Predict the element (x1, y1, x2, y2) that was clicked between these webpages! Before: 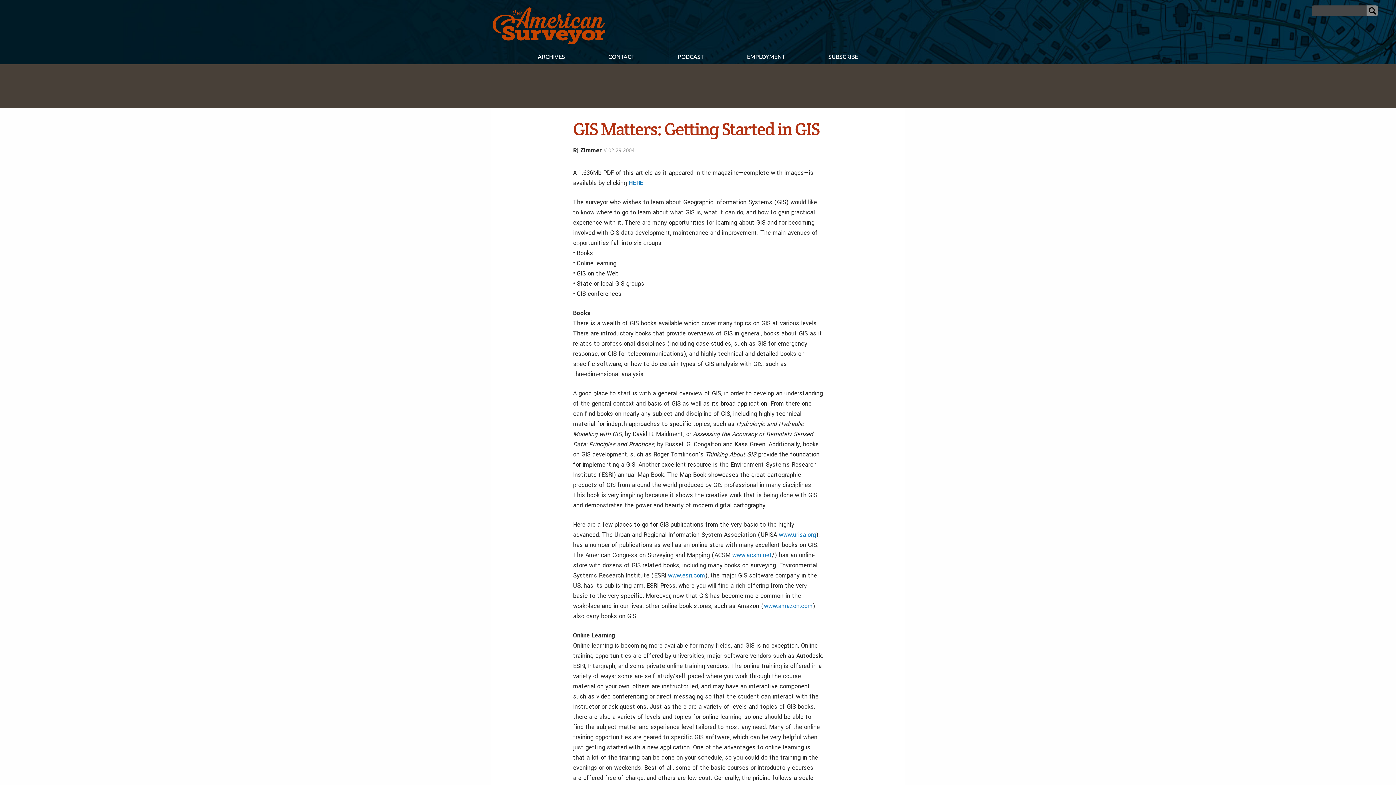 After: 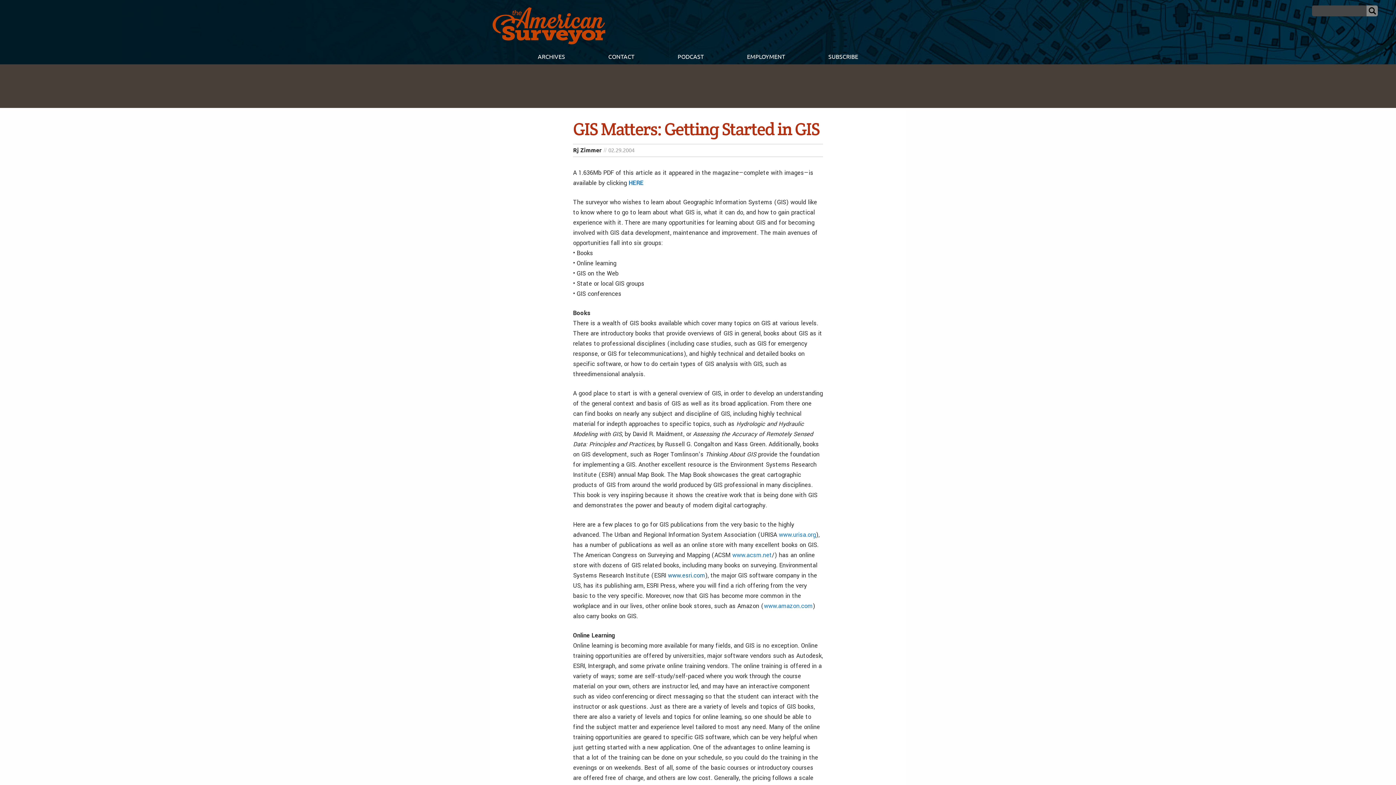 Action: bbox: (668, 571, 705, 580) label: www.esri.com